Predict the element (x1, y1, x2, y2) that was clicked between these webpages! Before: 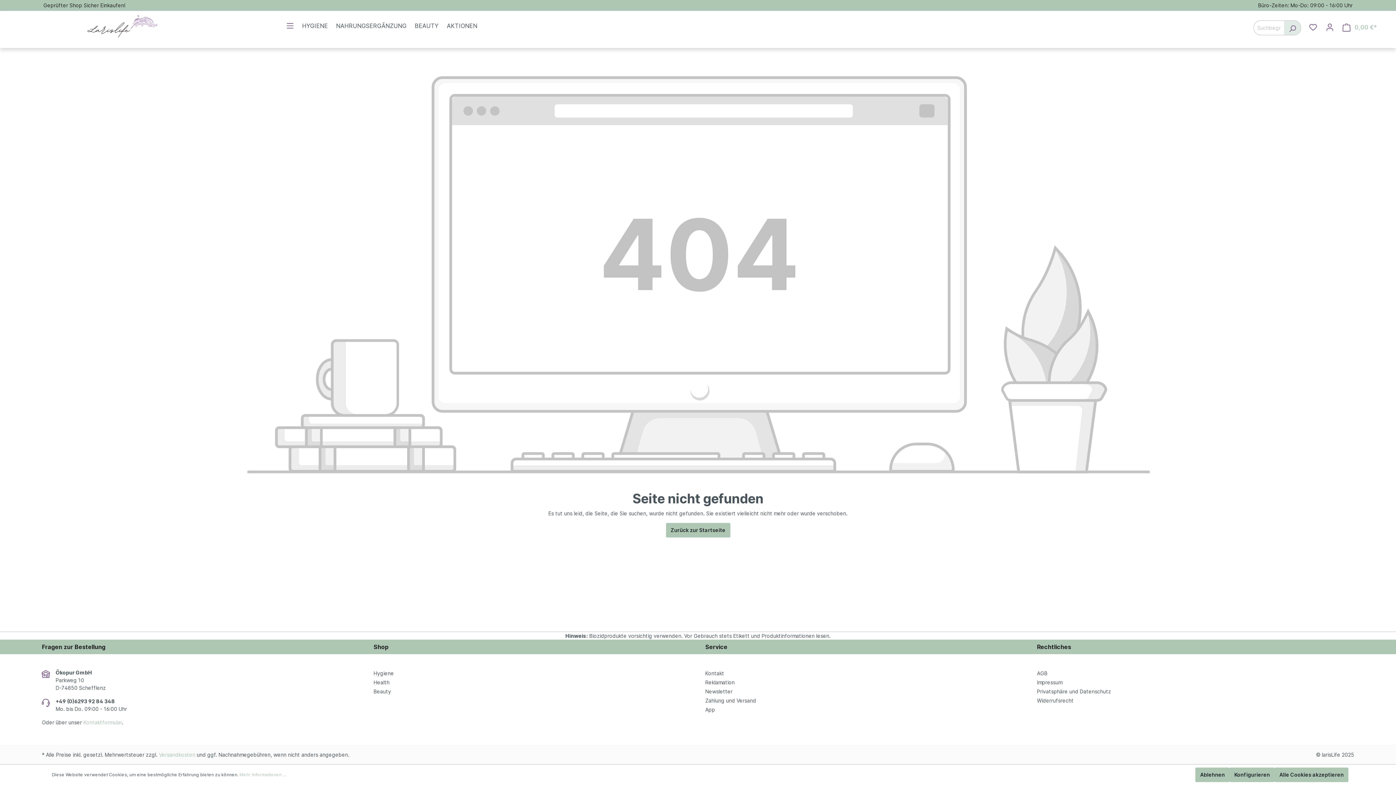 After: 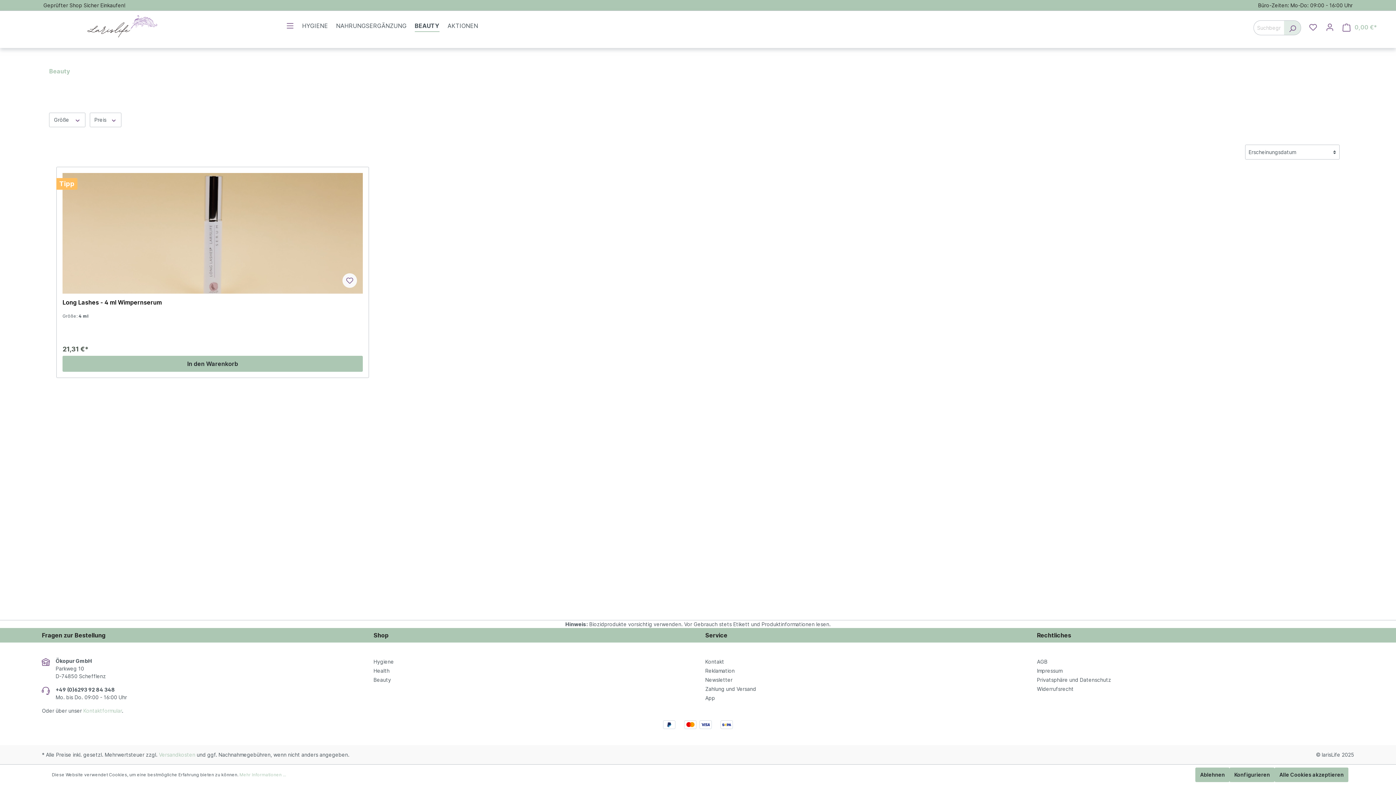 Action: label: BEAUTY bbox: (410, 20, 442, 35)